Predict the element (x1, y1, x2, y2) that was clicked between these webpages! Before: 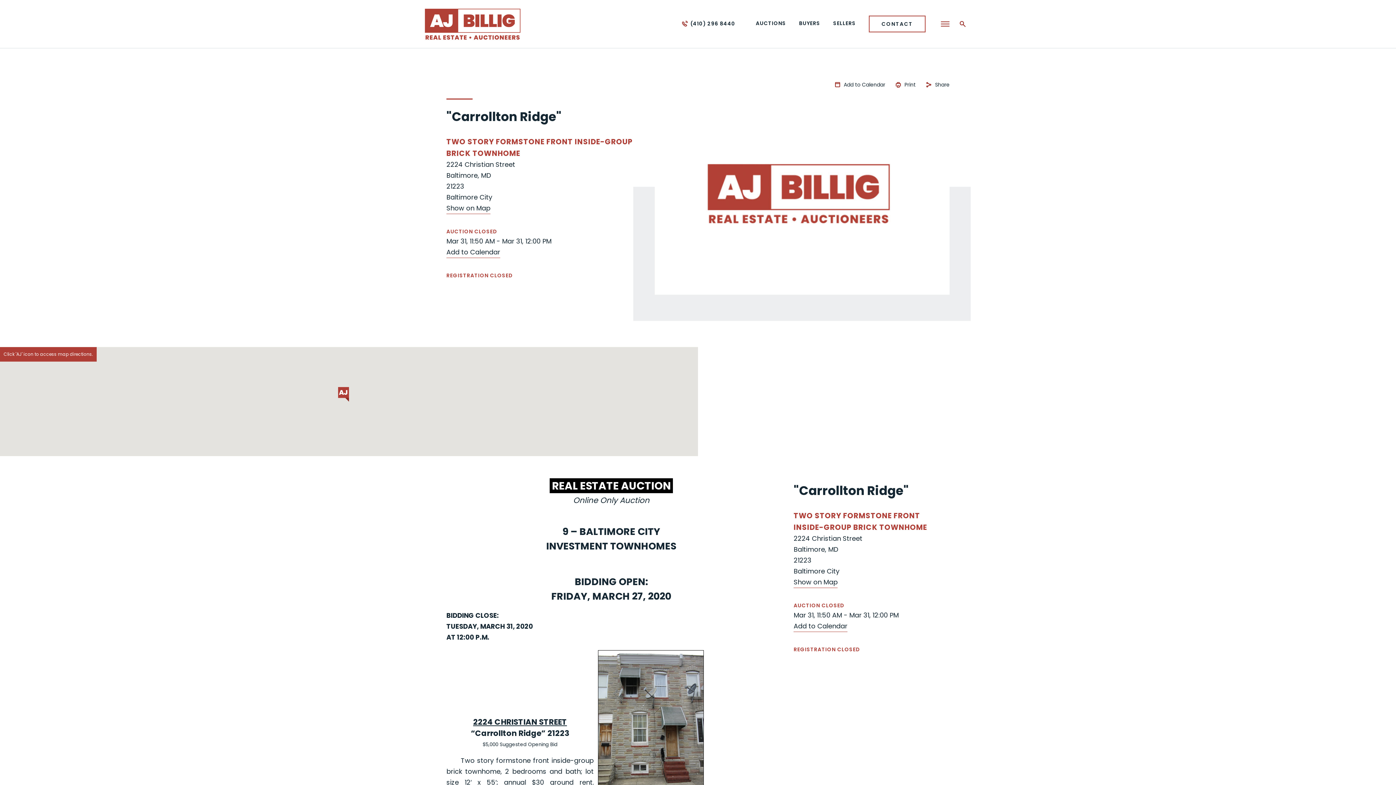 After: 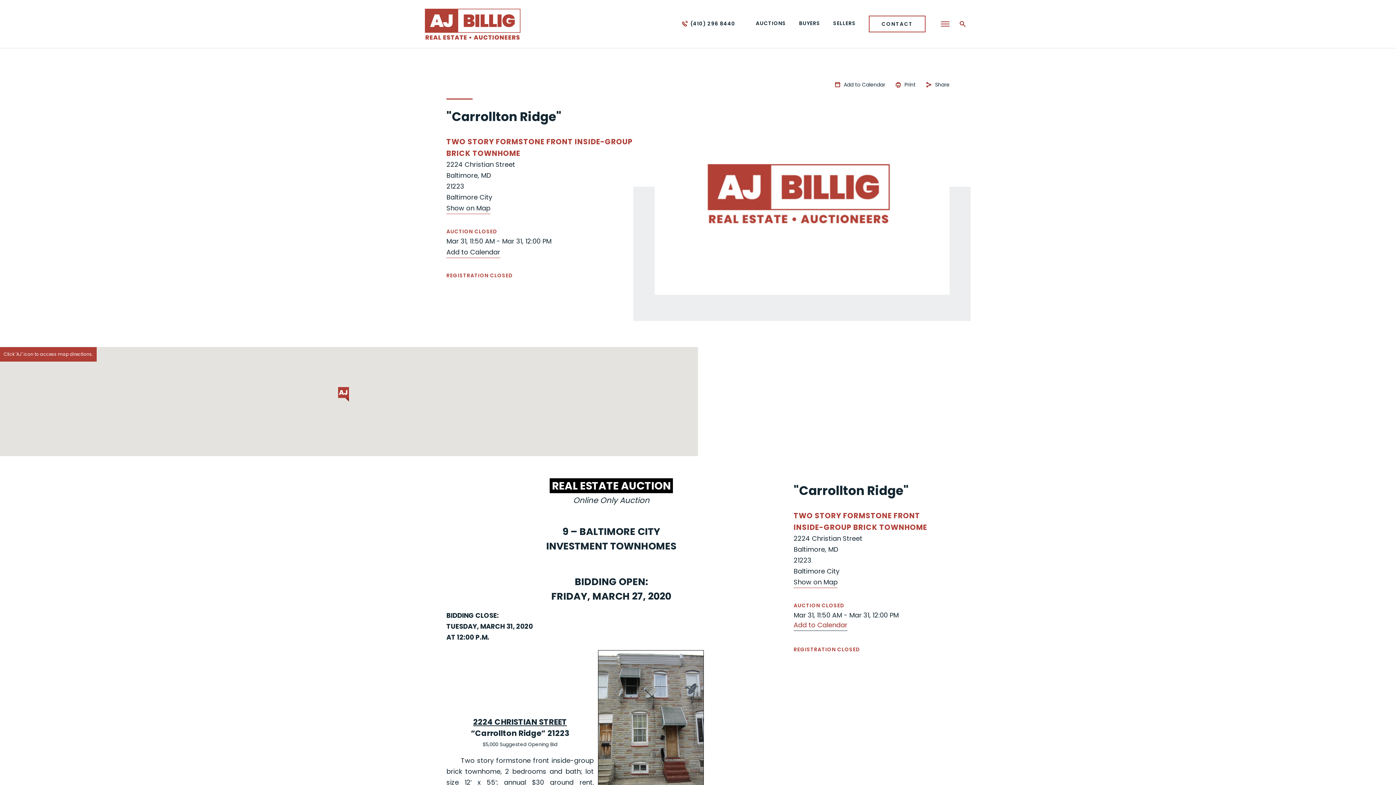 Action: bbox: (793, 621, 847, 632) label: Add to Calendar